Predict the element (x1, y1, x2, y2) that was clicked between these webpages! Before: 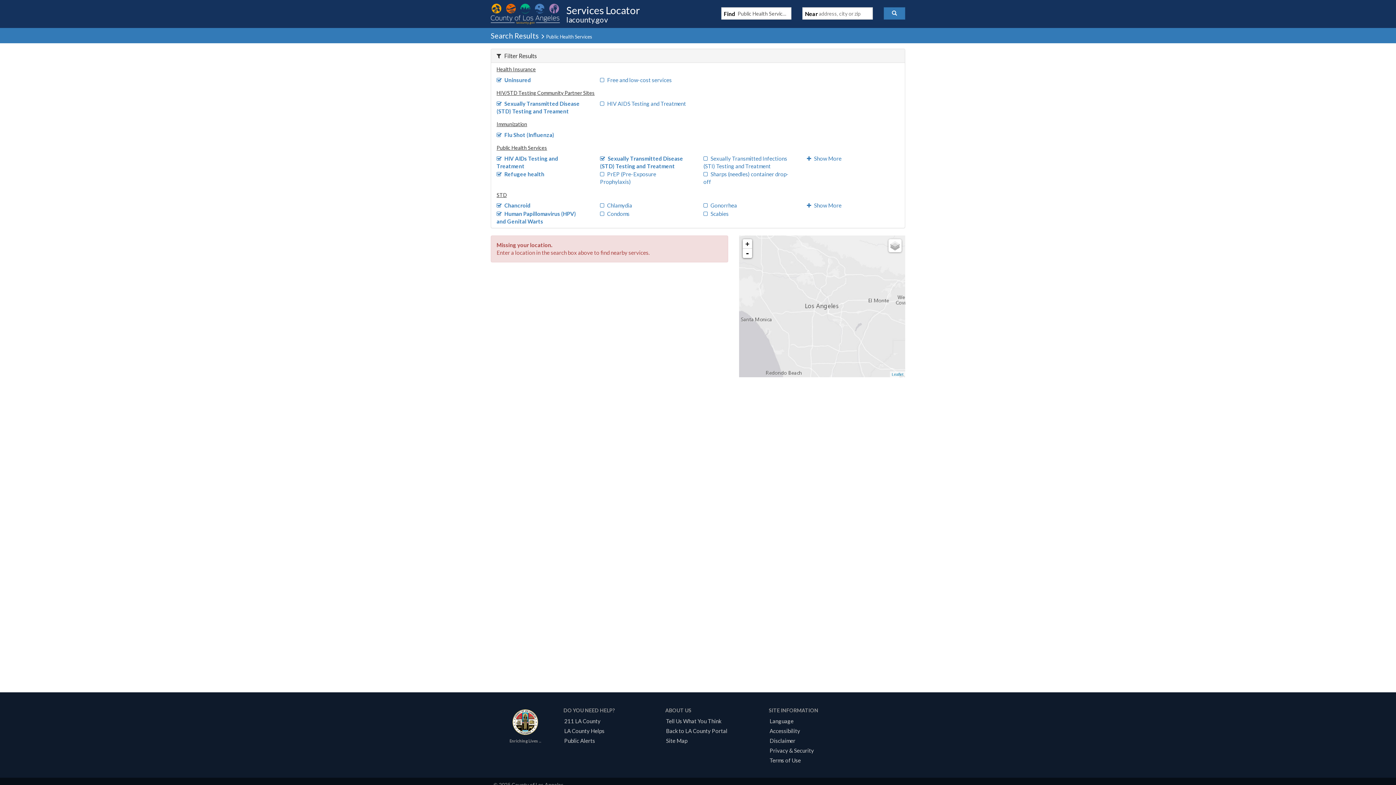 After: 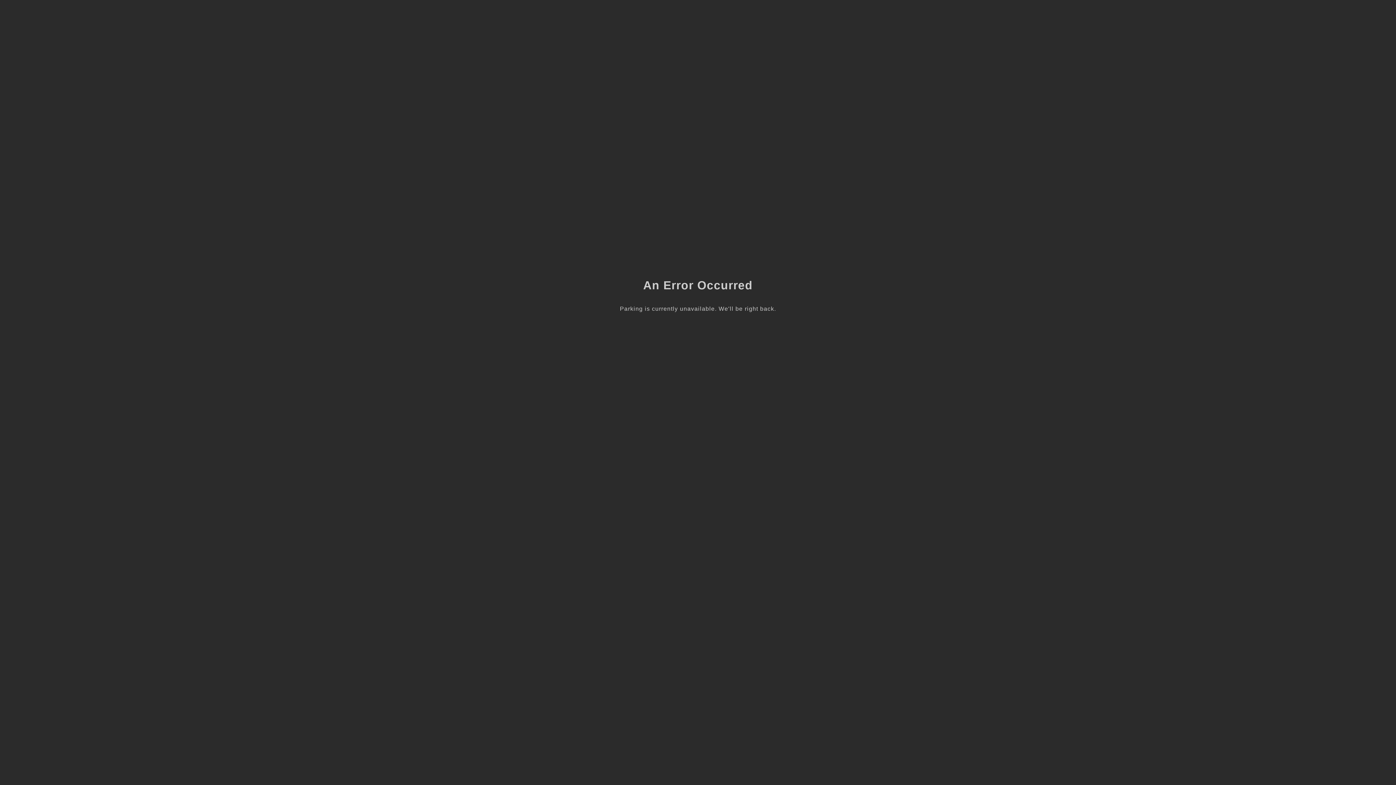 Action: bbox: (561, 728, 607, 734) label: LA County Helps